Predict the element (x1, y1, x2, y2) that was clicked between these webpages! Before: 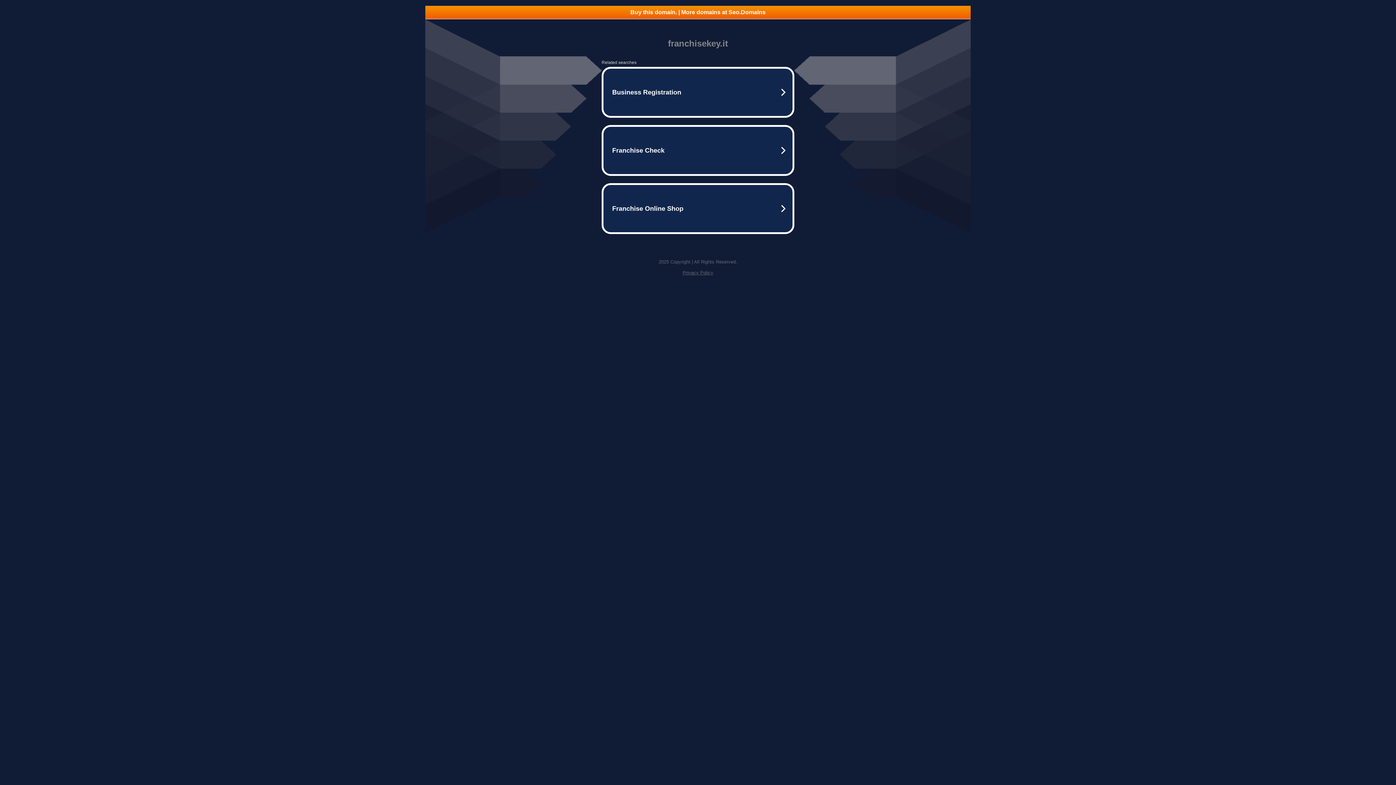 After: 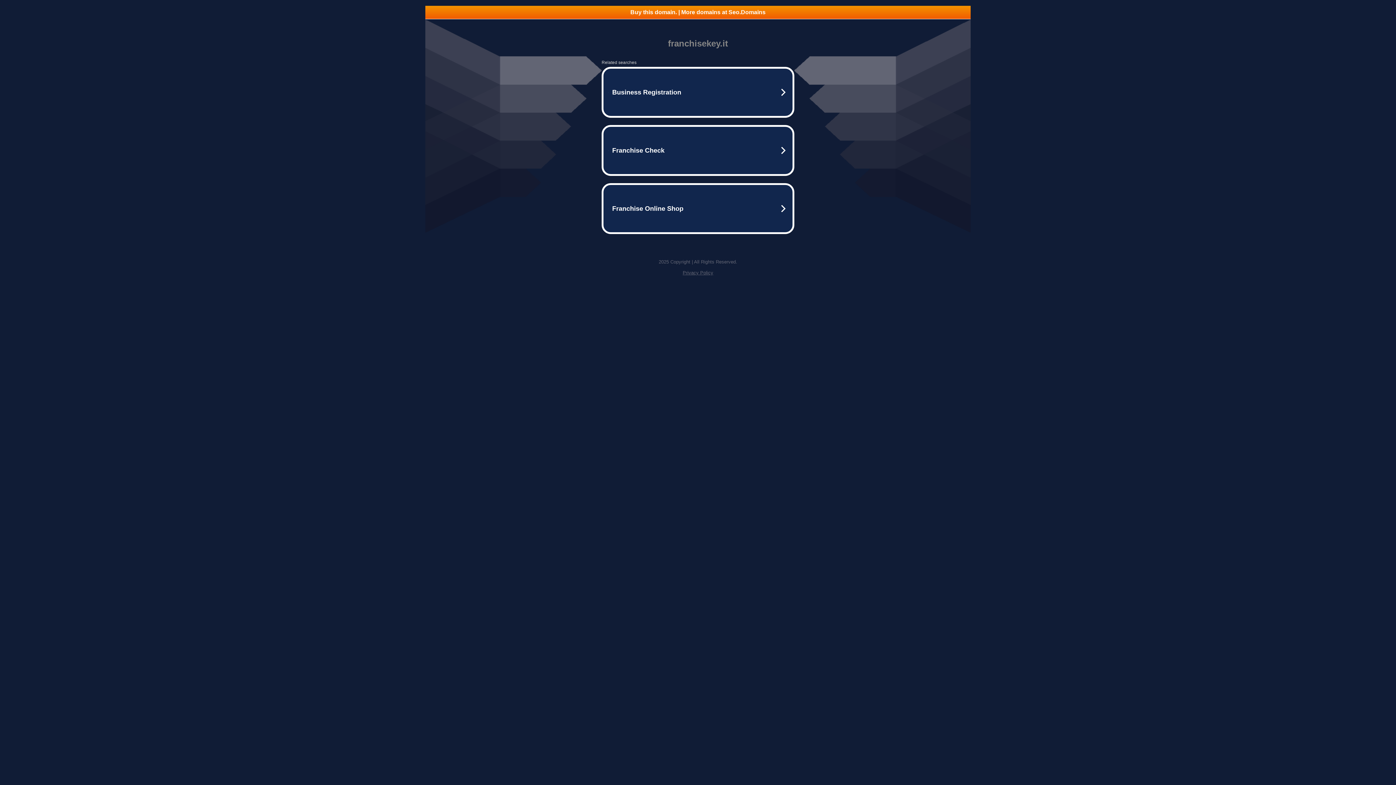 Action: bbox: (425, 5, 970, 18) label: Buy this domain. | More domains at Seo.Domains